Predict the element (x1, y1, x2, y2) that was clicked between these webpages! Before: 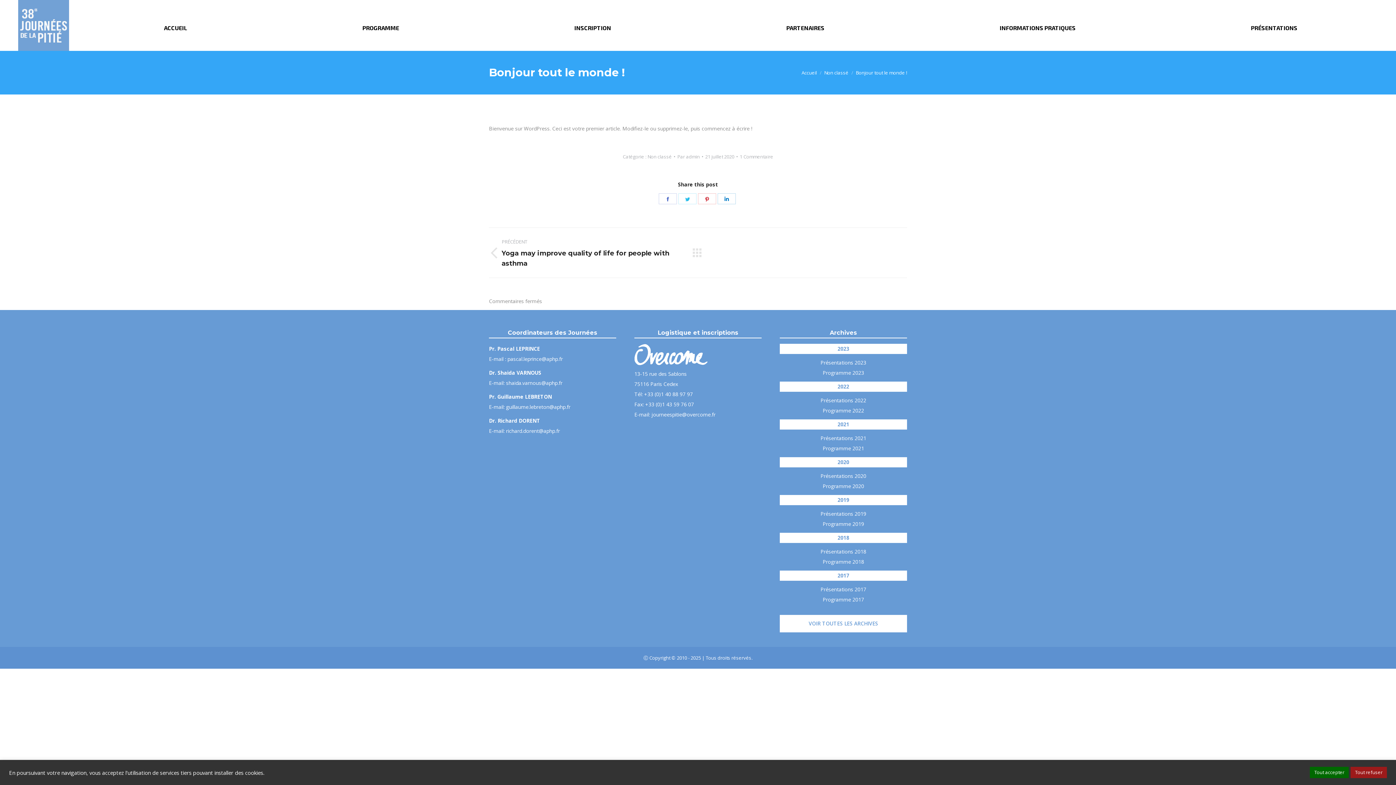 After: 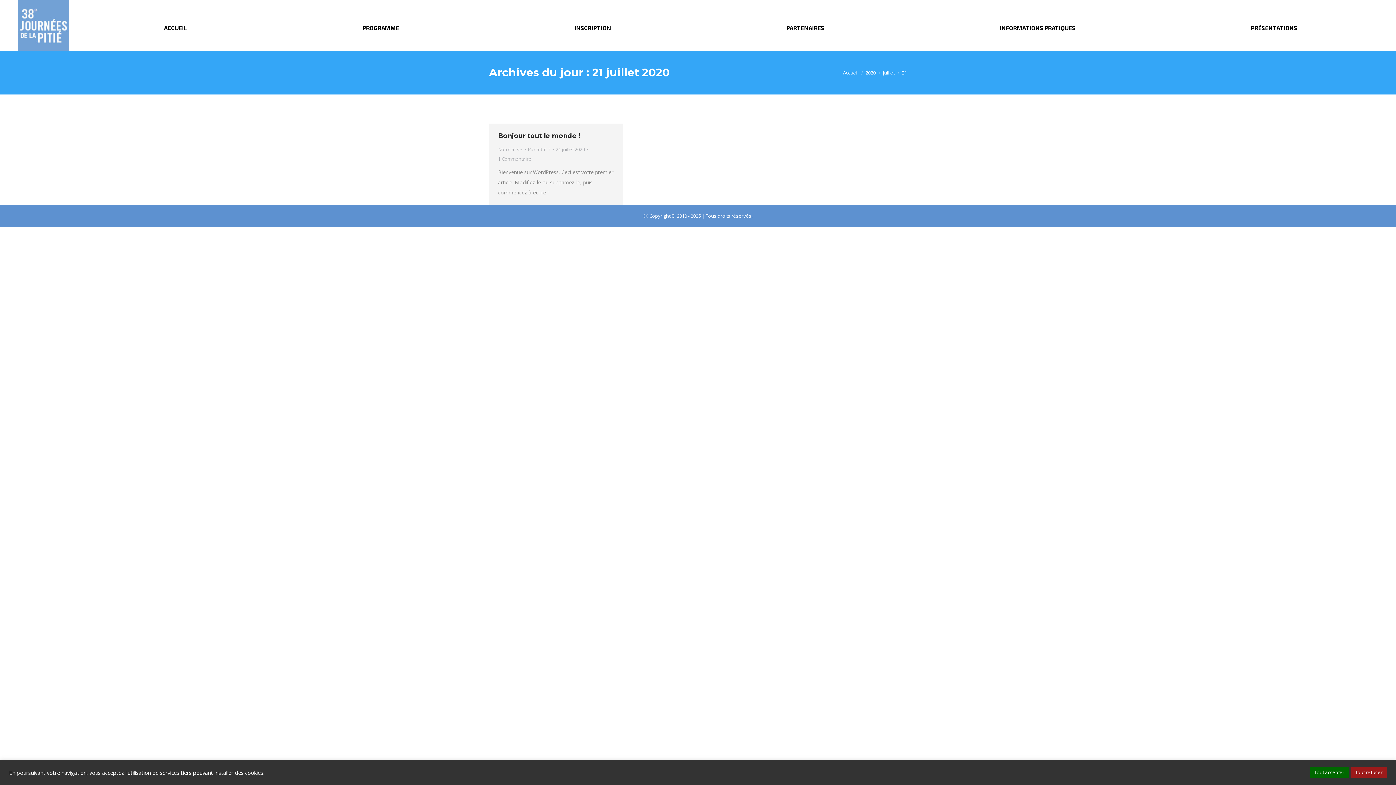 Action: bbox: (705, 152, 737, 161) label: 21 juillet 2020